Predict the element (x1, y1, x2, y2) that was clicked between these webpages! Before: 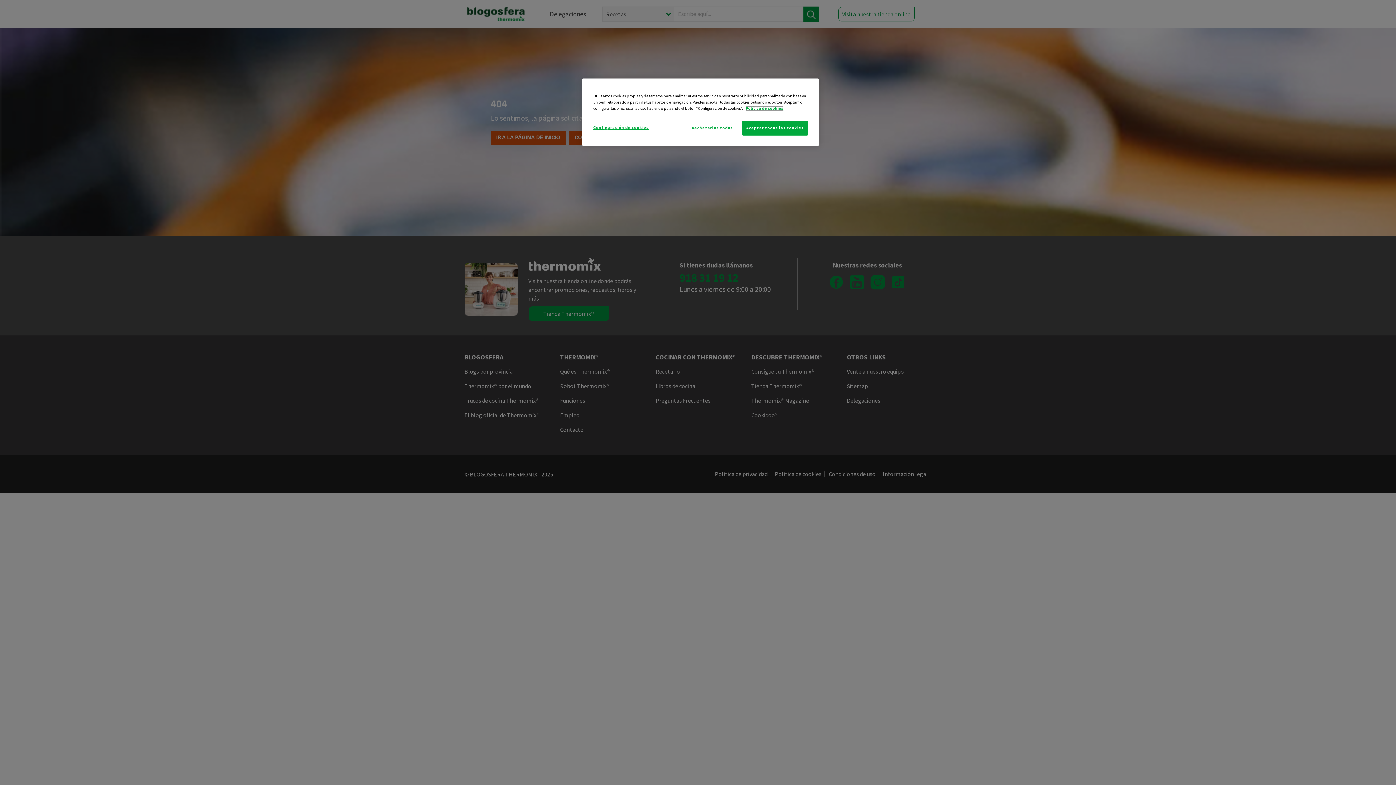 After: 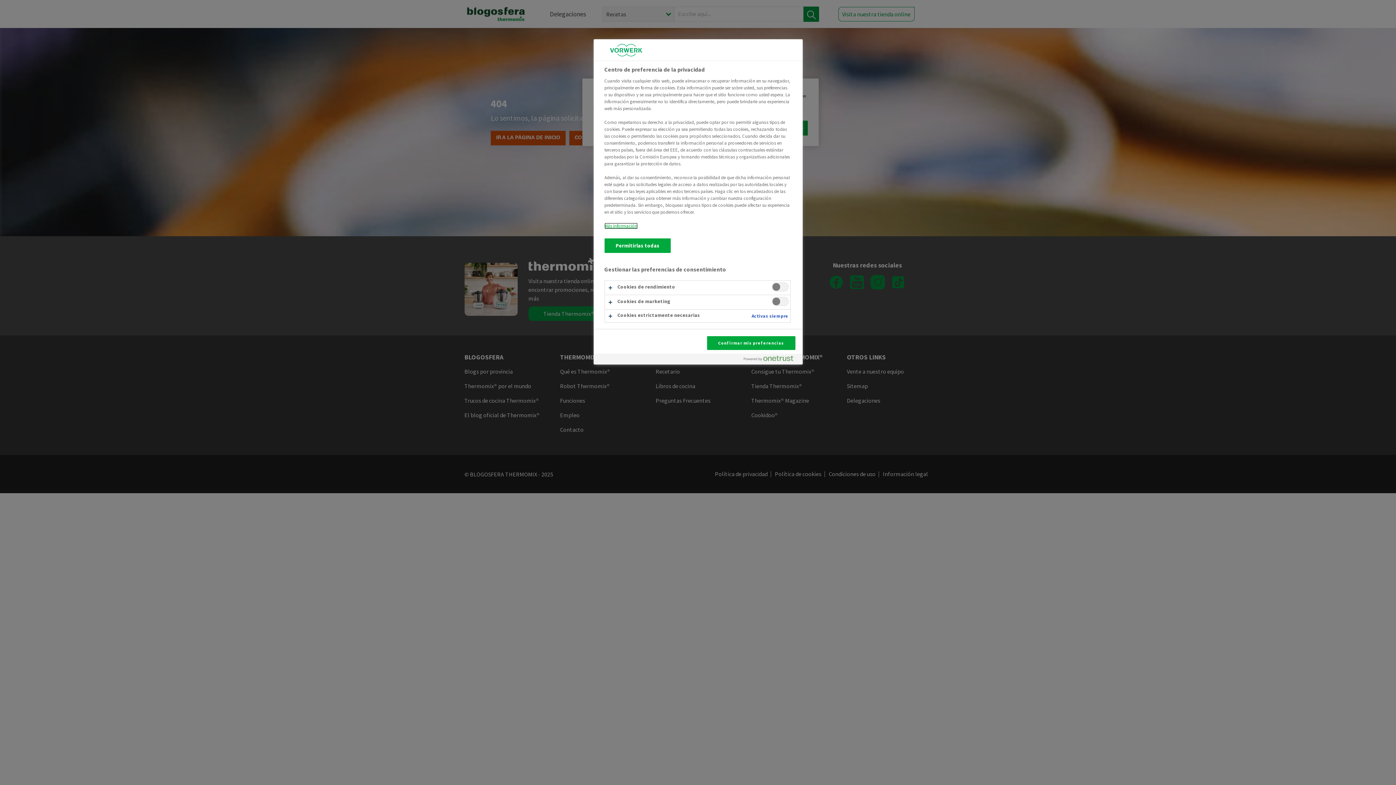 Action: bbox: (593, 120, 648, 134) label: Configuración de cookies